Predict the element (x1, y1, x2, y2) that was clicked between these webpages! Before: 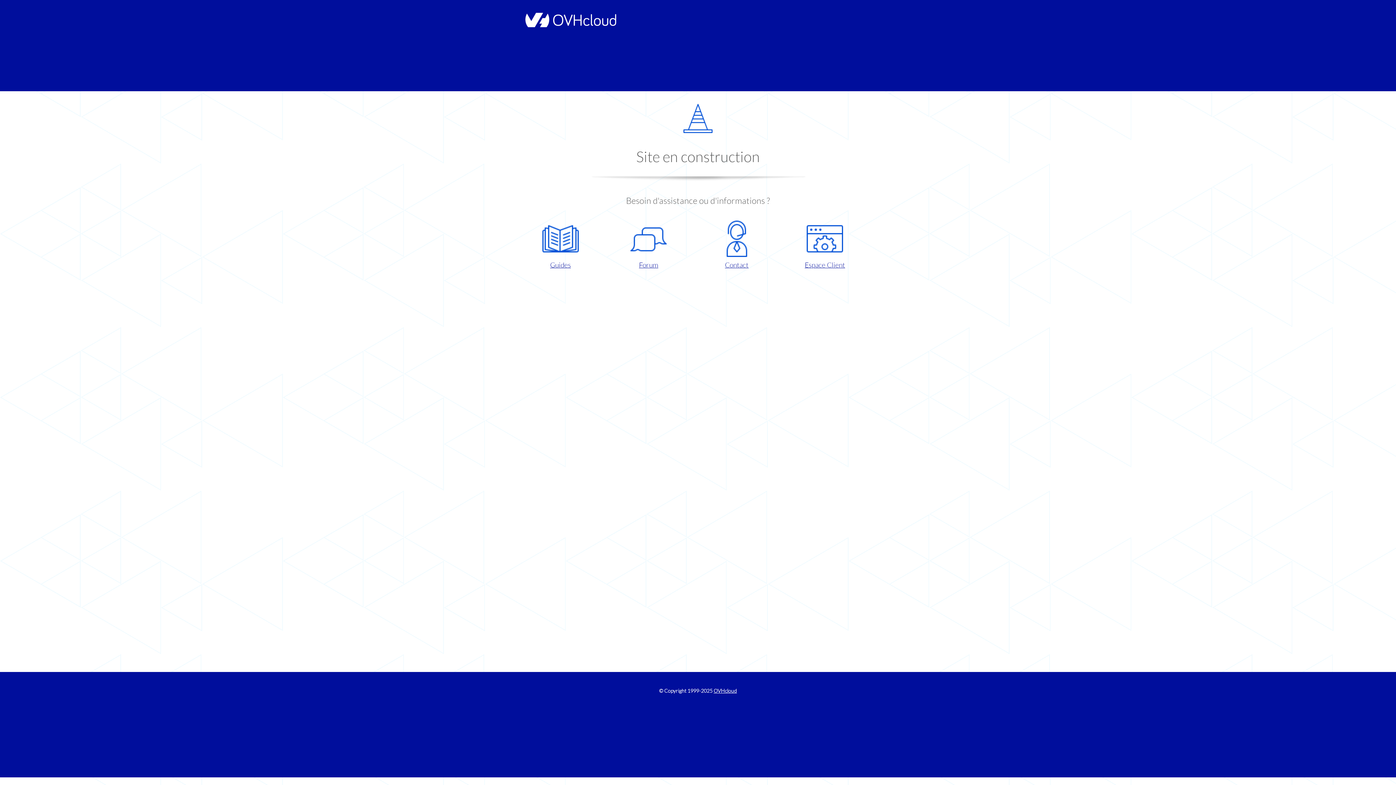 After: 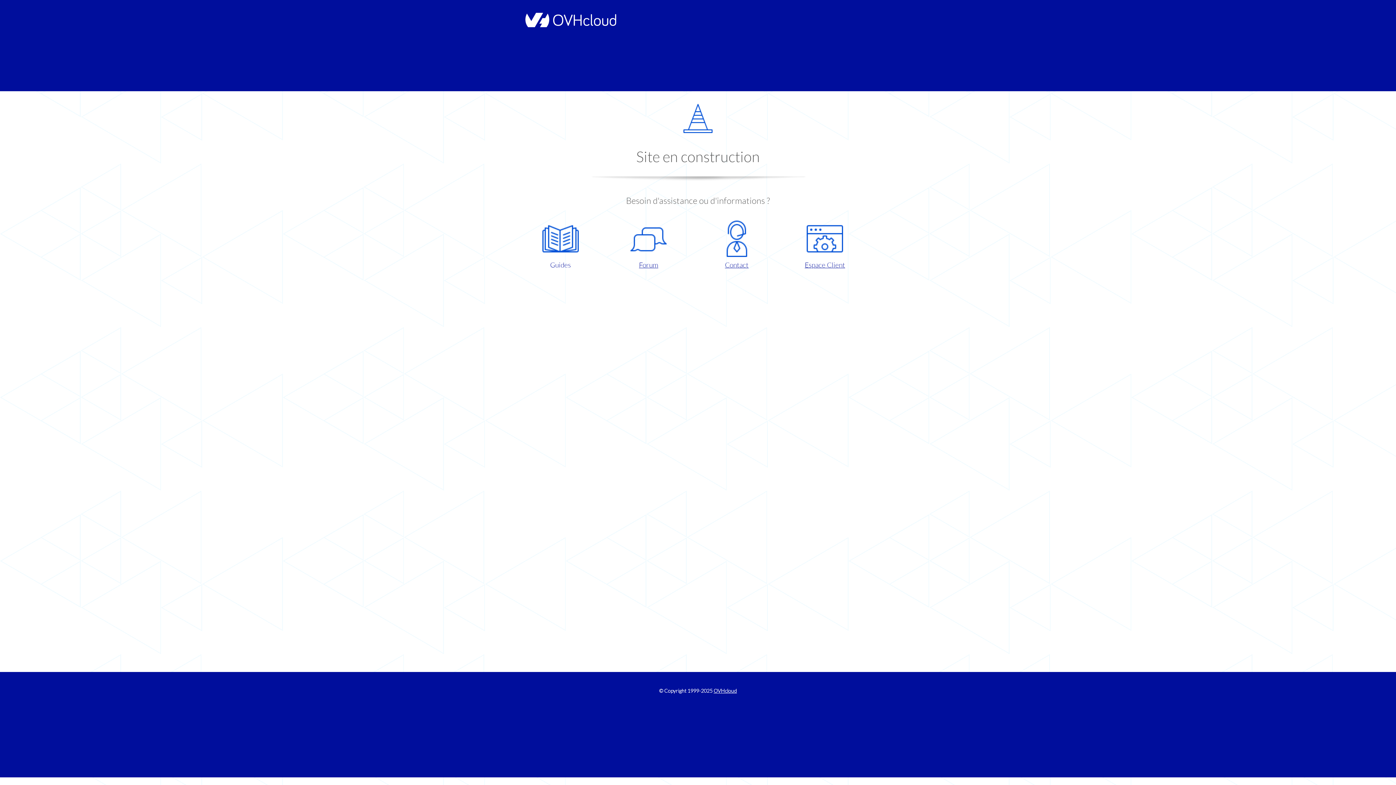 Action: bbox: (521, 220, 599, 270) label: Guides